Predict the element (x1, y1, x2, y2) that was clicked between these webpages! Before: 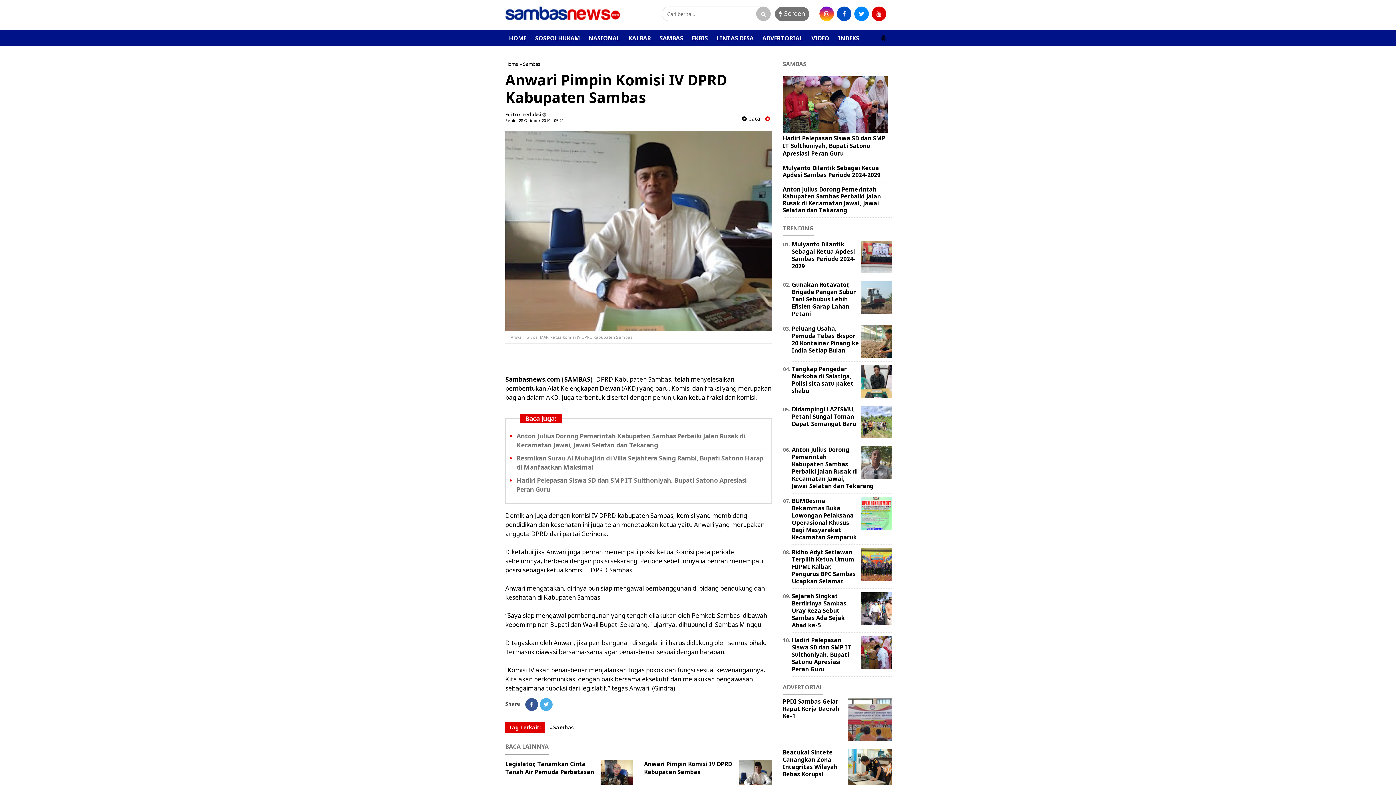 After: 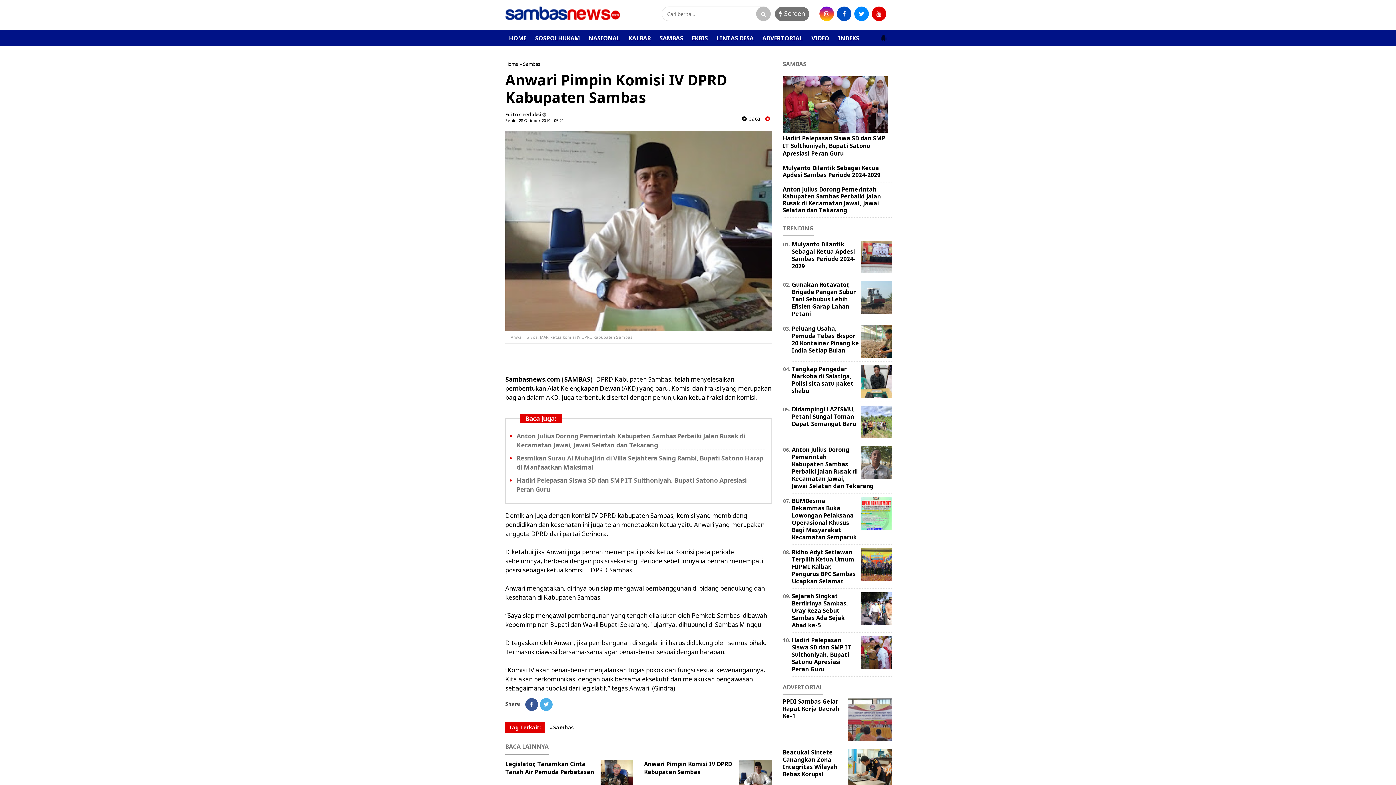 Action: bbox: (859, 292, 892, 300)